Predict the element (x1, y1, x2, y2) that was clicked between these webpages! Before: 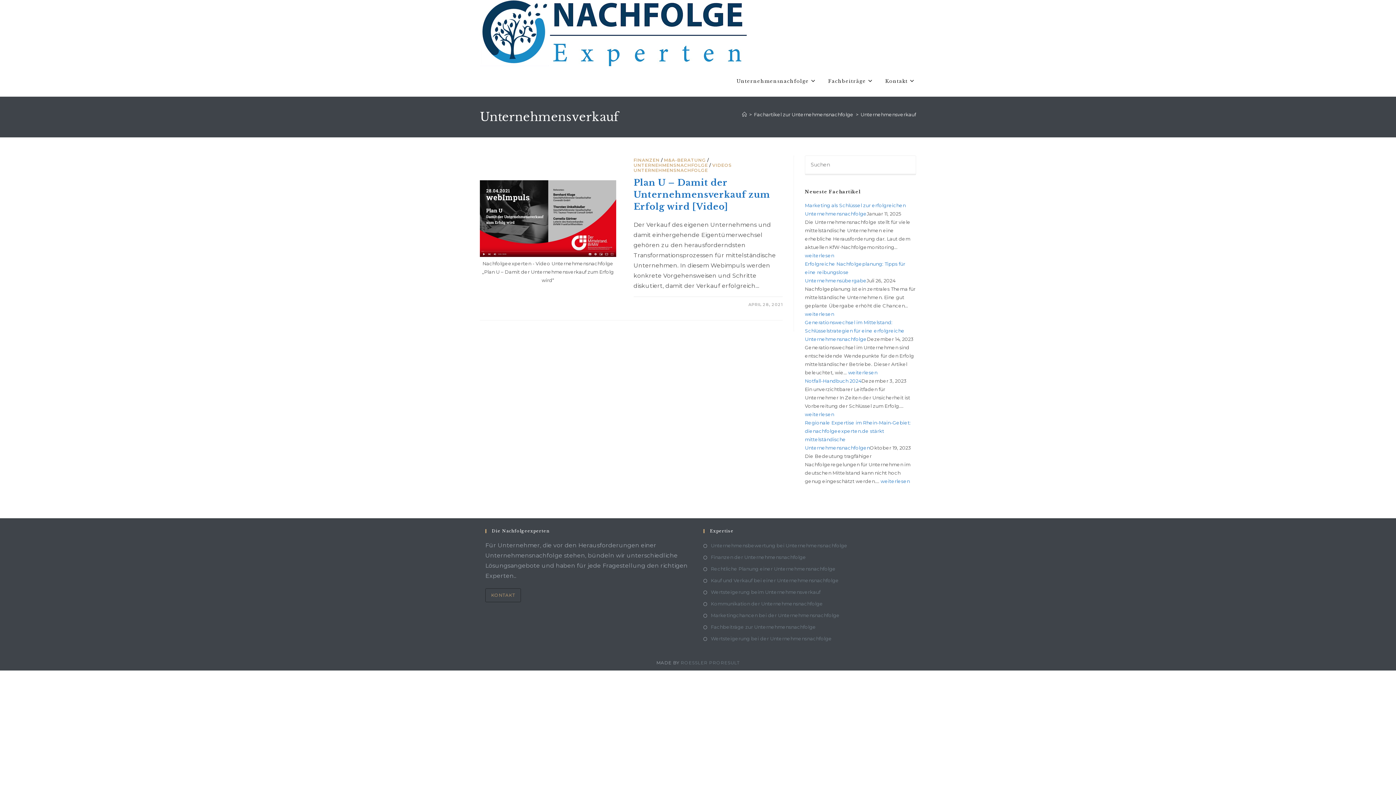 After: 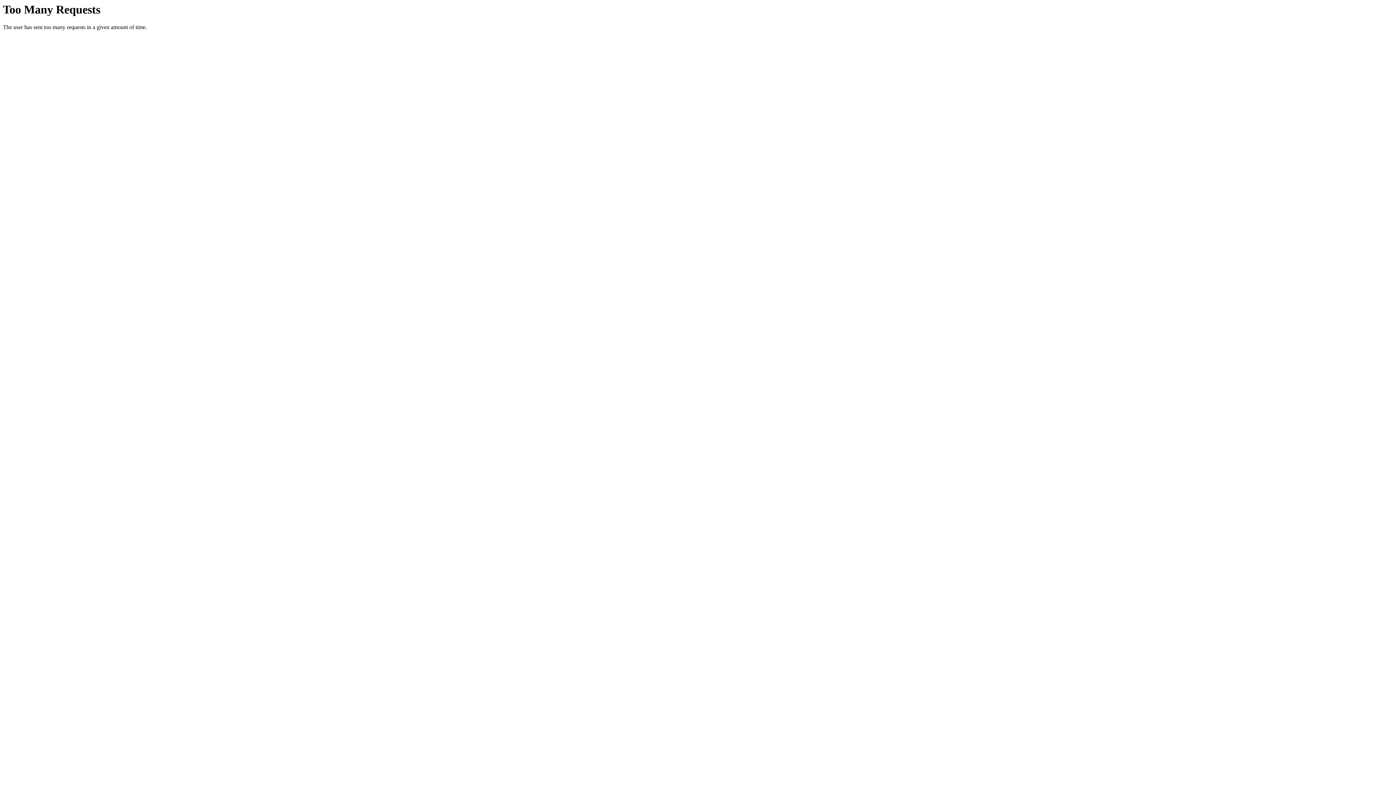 Action: label: Marketingchancen bei der Unternehmensnachfolge bbox: (703, 611, 840, 620)